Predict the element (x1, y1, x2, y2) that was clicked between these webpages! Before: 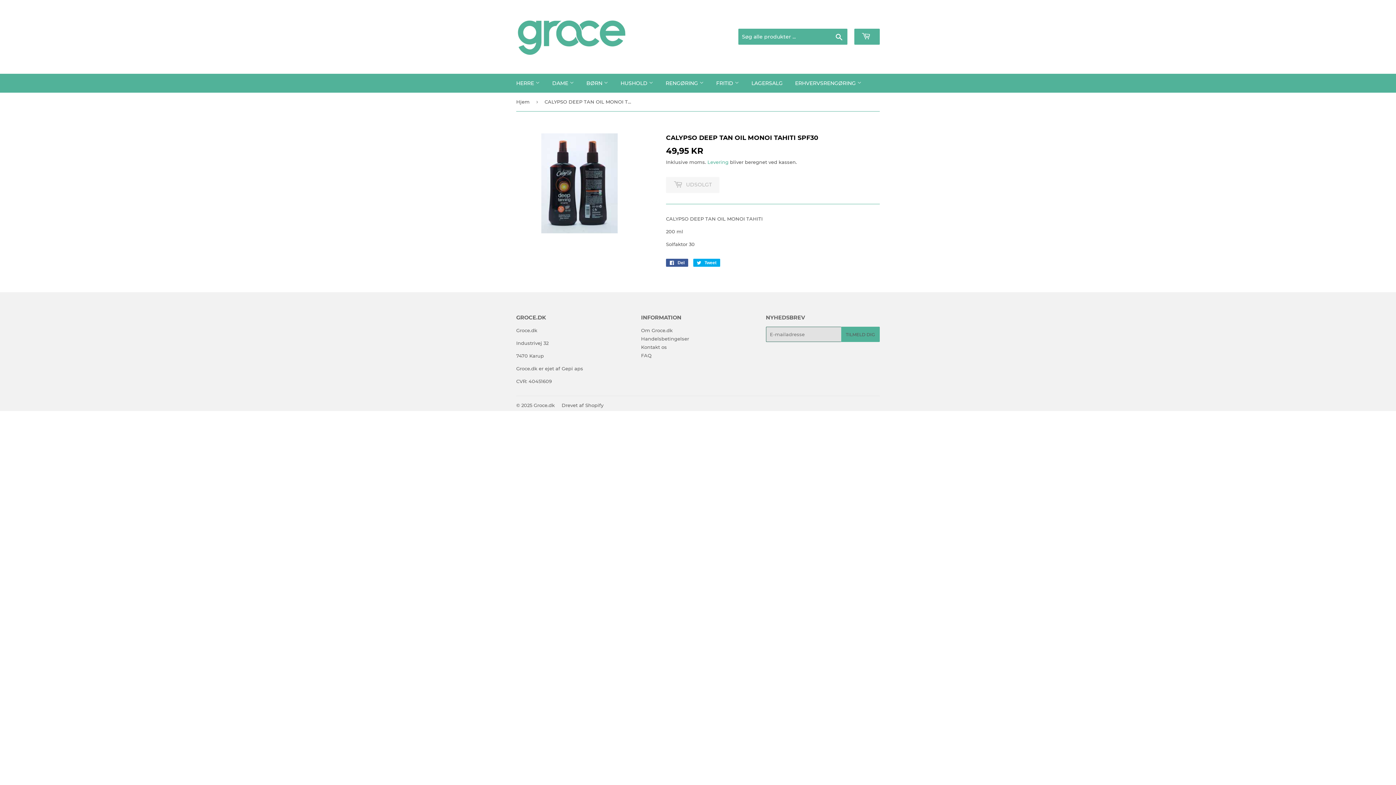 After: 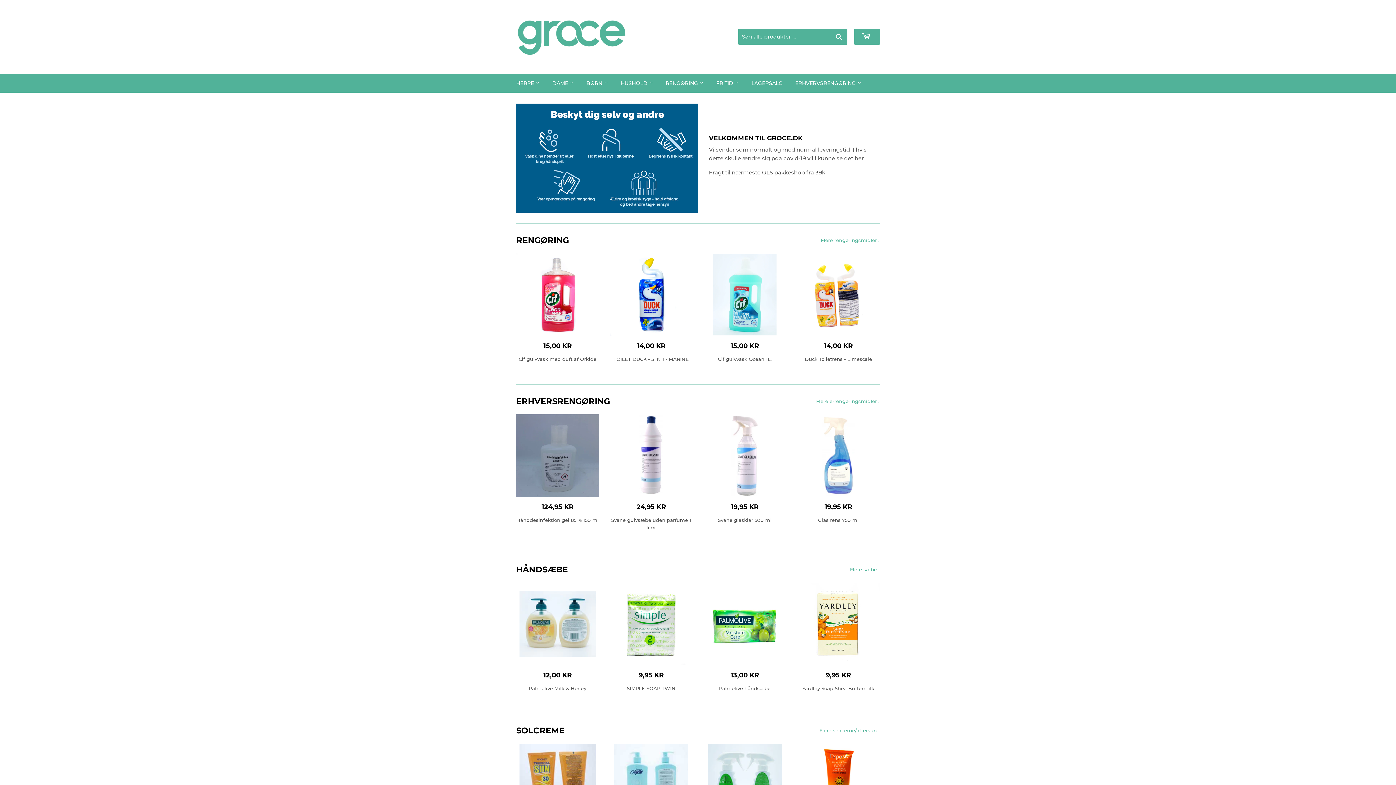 Action: bbox: (516, 16, 698, 57)